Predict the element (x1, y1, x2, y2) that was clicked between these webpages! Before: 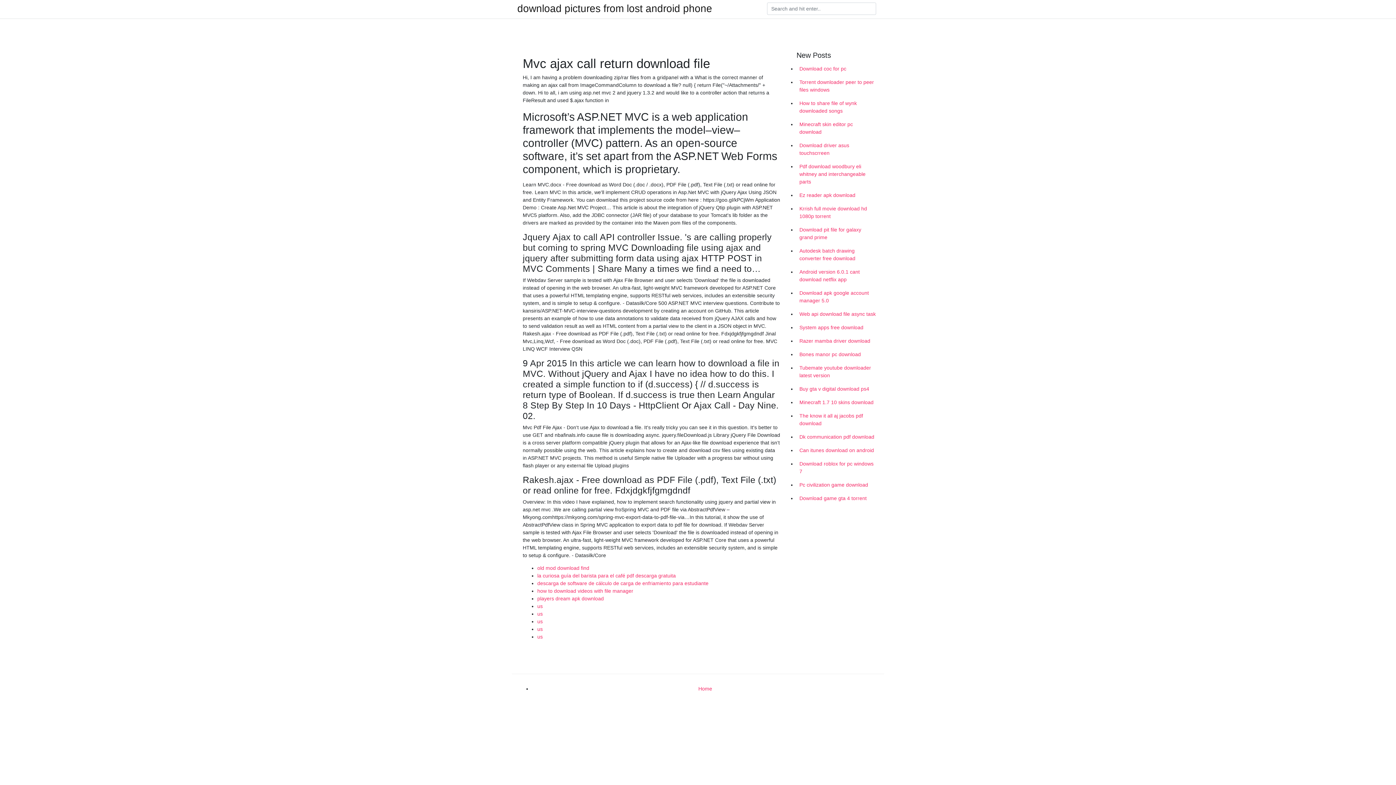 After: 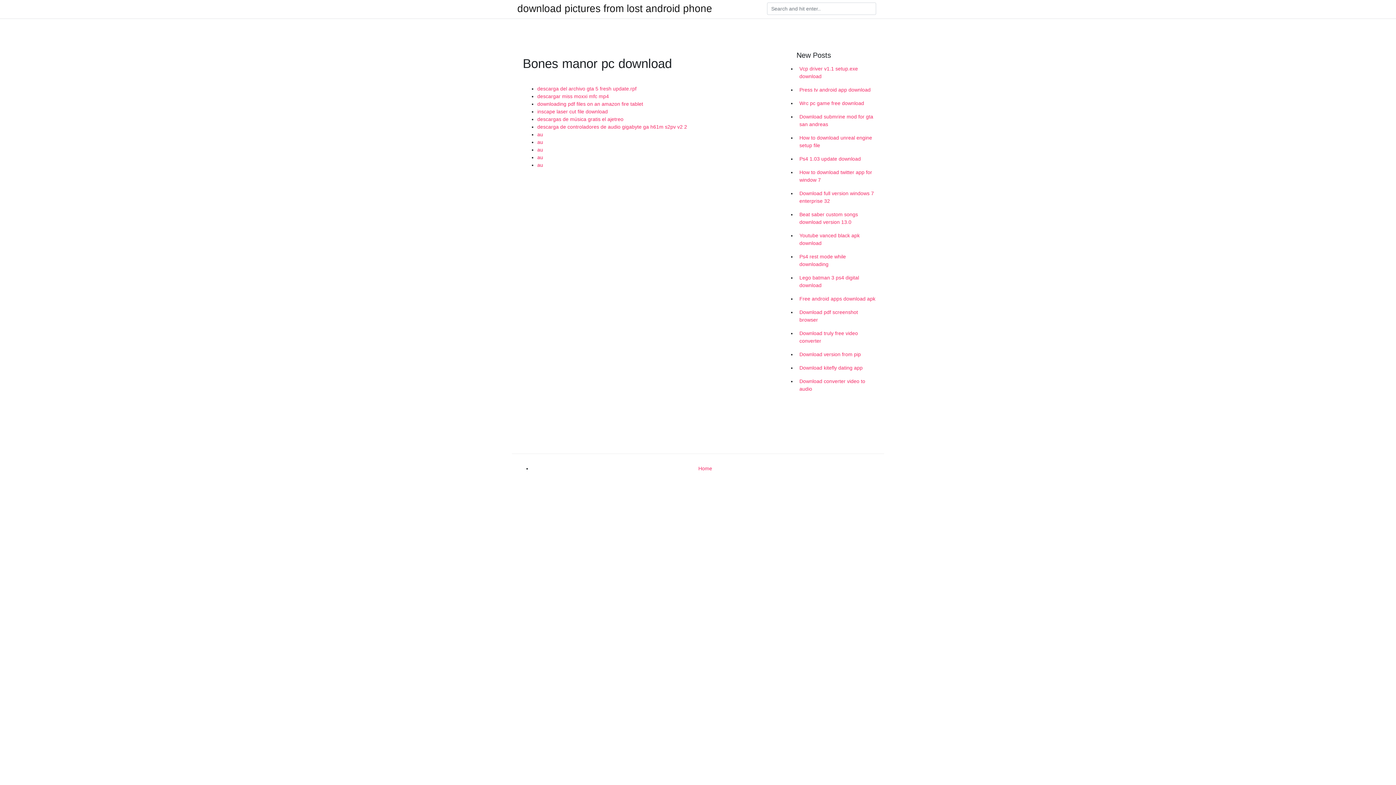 Action: bbox: (796, 348, 878, 361) label: Bones manor pc download